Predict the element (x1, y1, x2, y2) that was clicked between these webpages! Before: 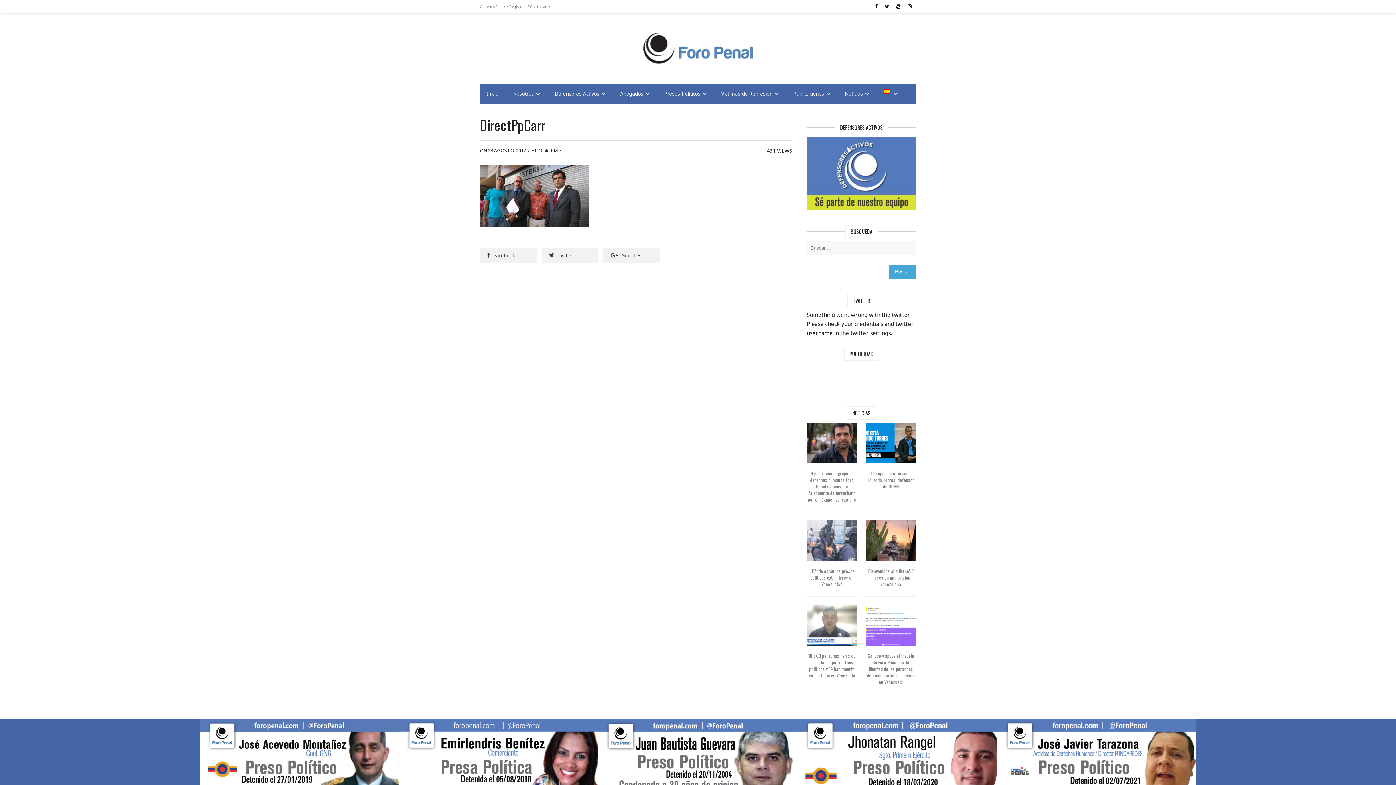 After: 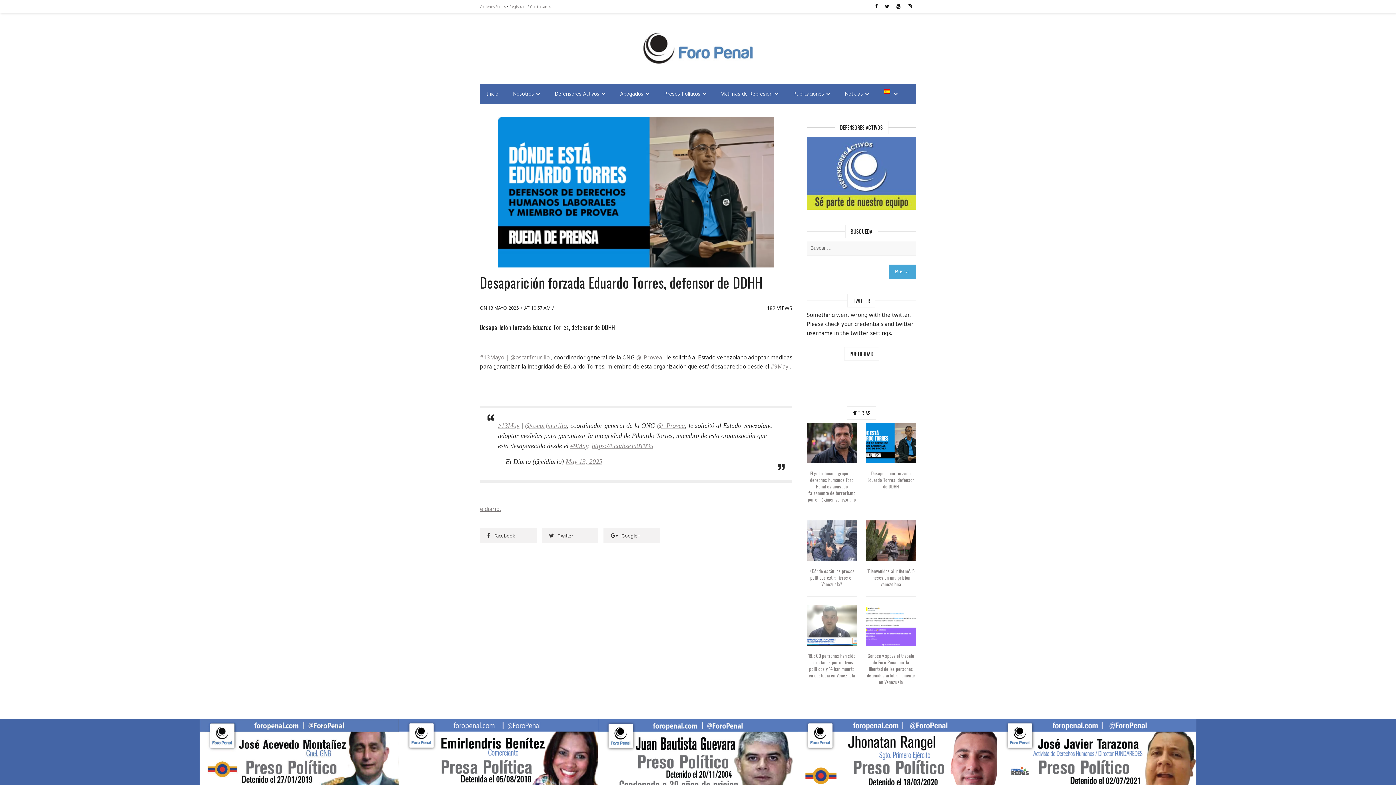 Action: bbox: (867, 469, 914, 490) label: Desaparición forzada Eduardo Torres, defensor de DDHH